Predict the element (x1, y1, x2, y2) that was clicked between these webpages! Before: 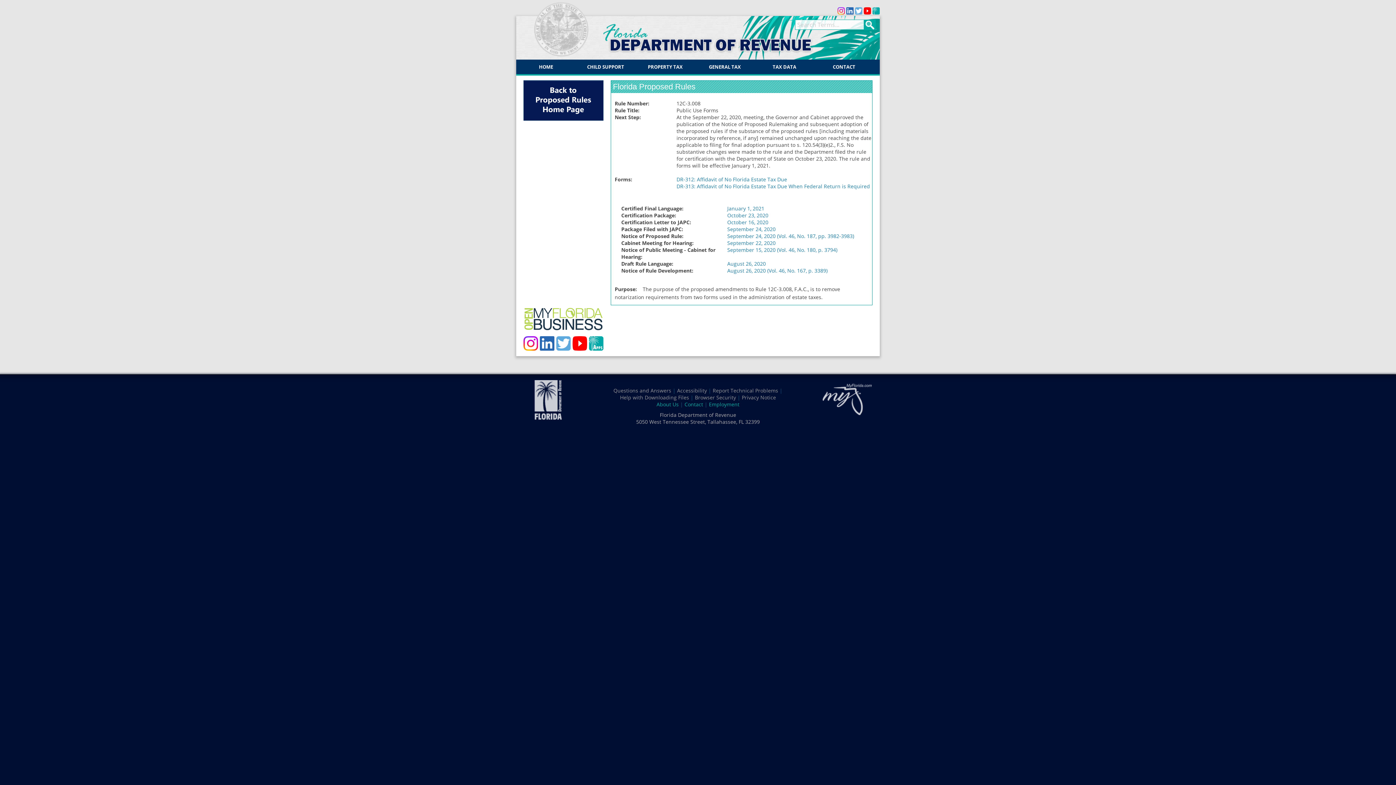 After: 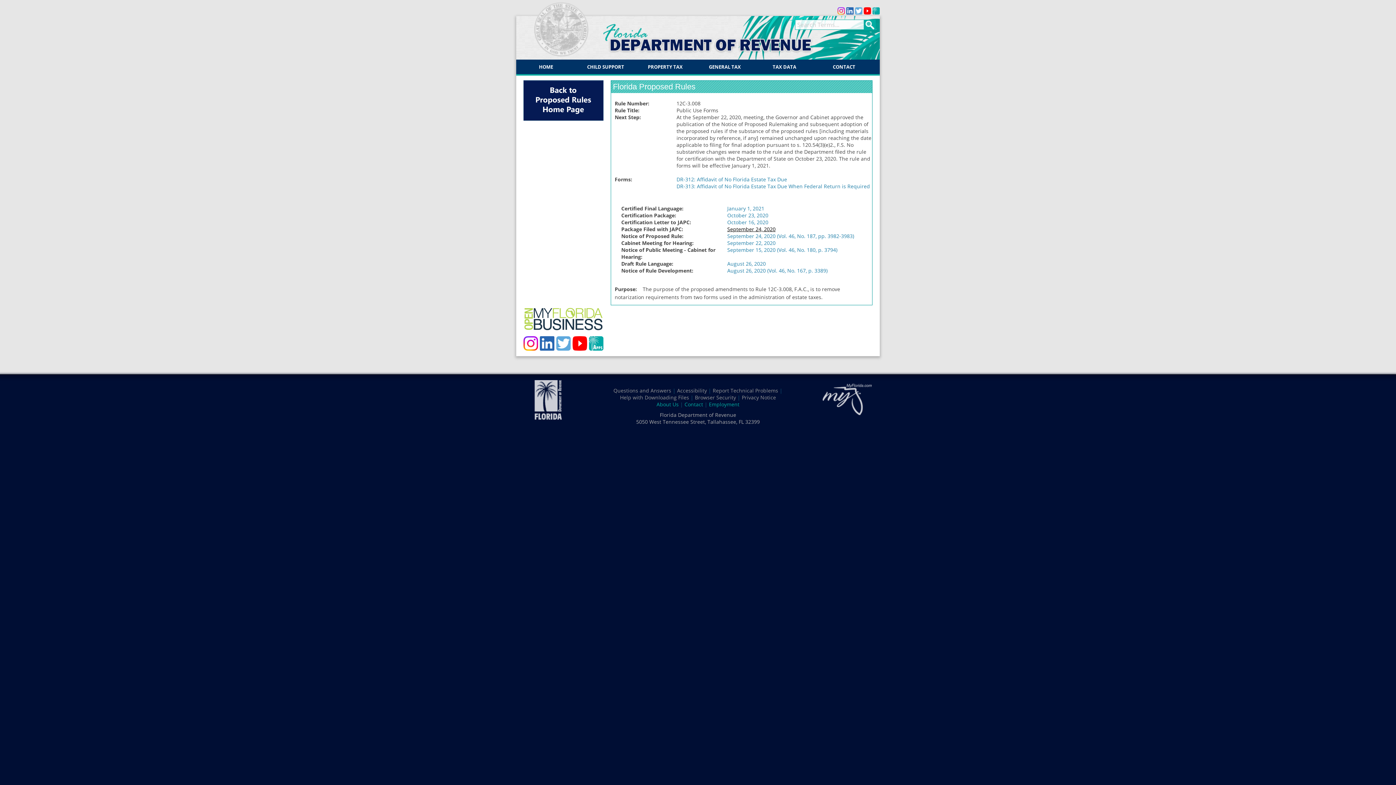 Action: bbox: (727, 225, 775, 232) label: September 24, 2020